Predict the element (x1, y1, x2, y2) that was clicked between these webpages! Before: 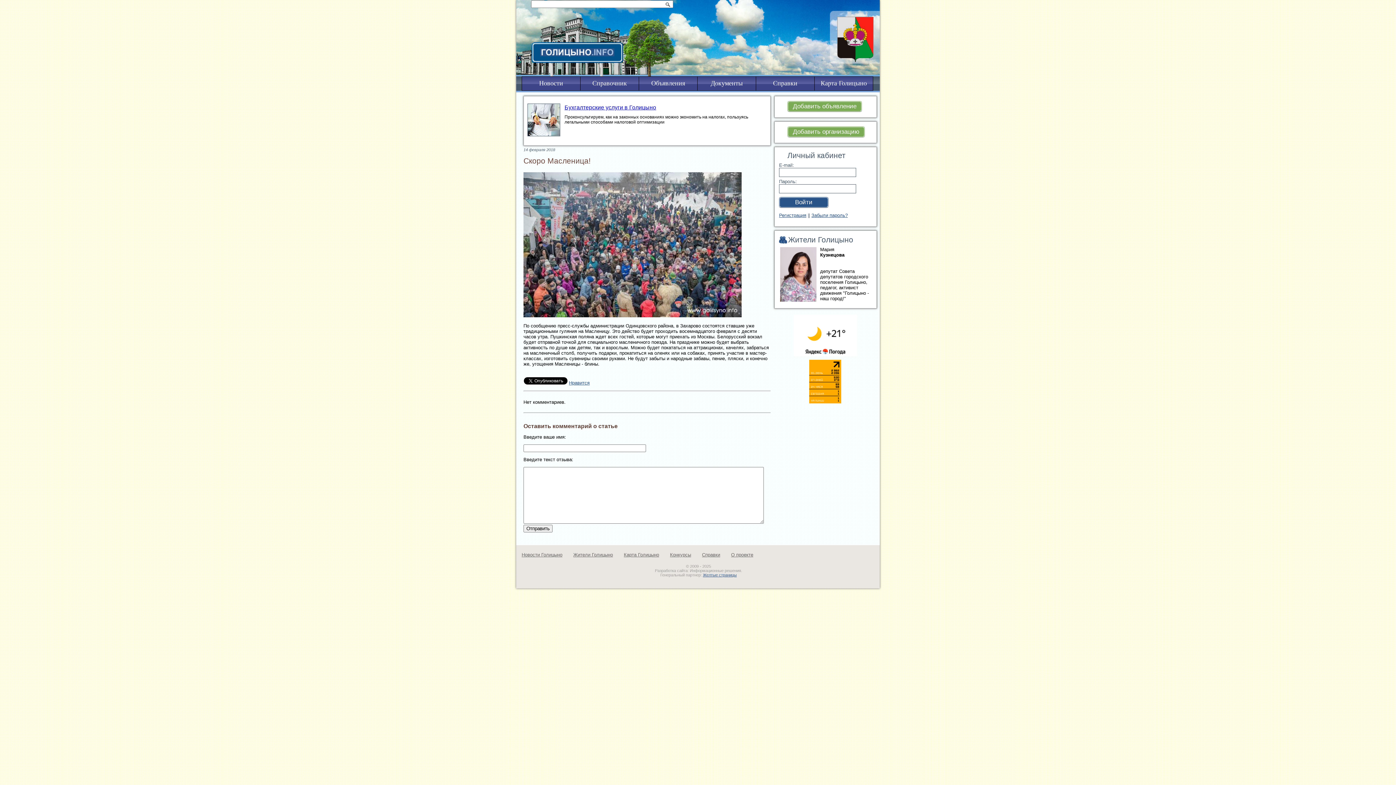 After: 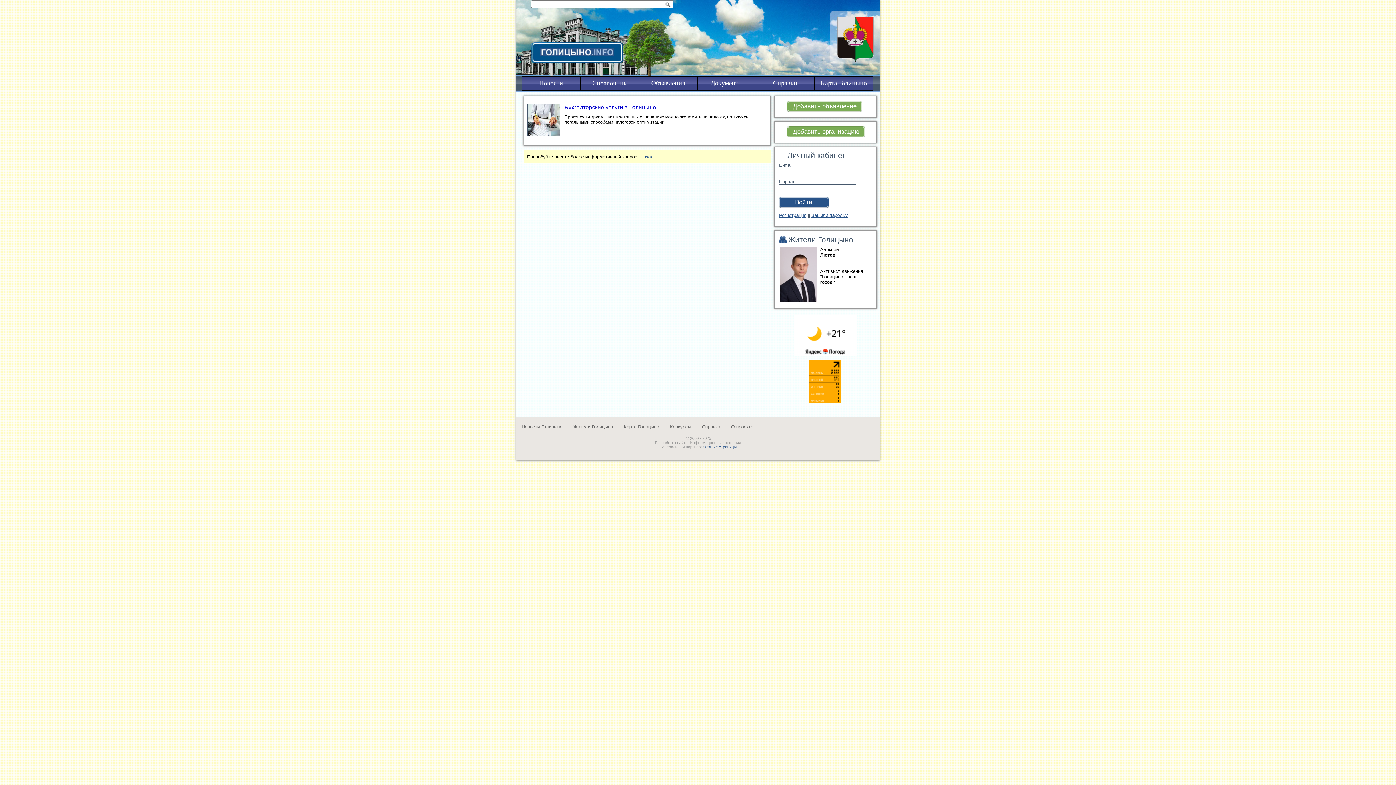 Action: bbox: (663, 1, 672, 9)